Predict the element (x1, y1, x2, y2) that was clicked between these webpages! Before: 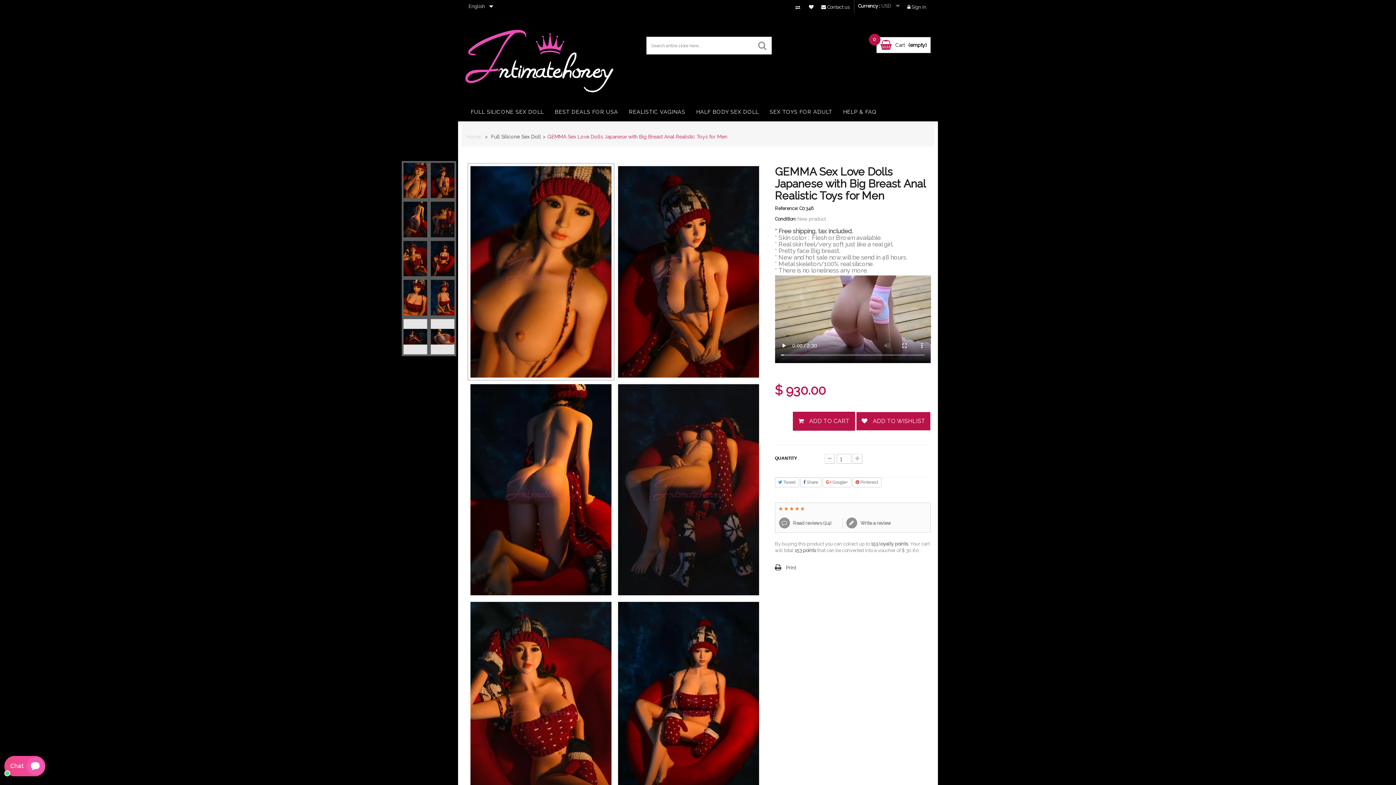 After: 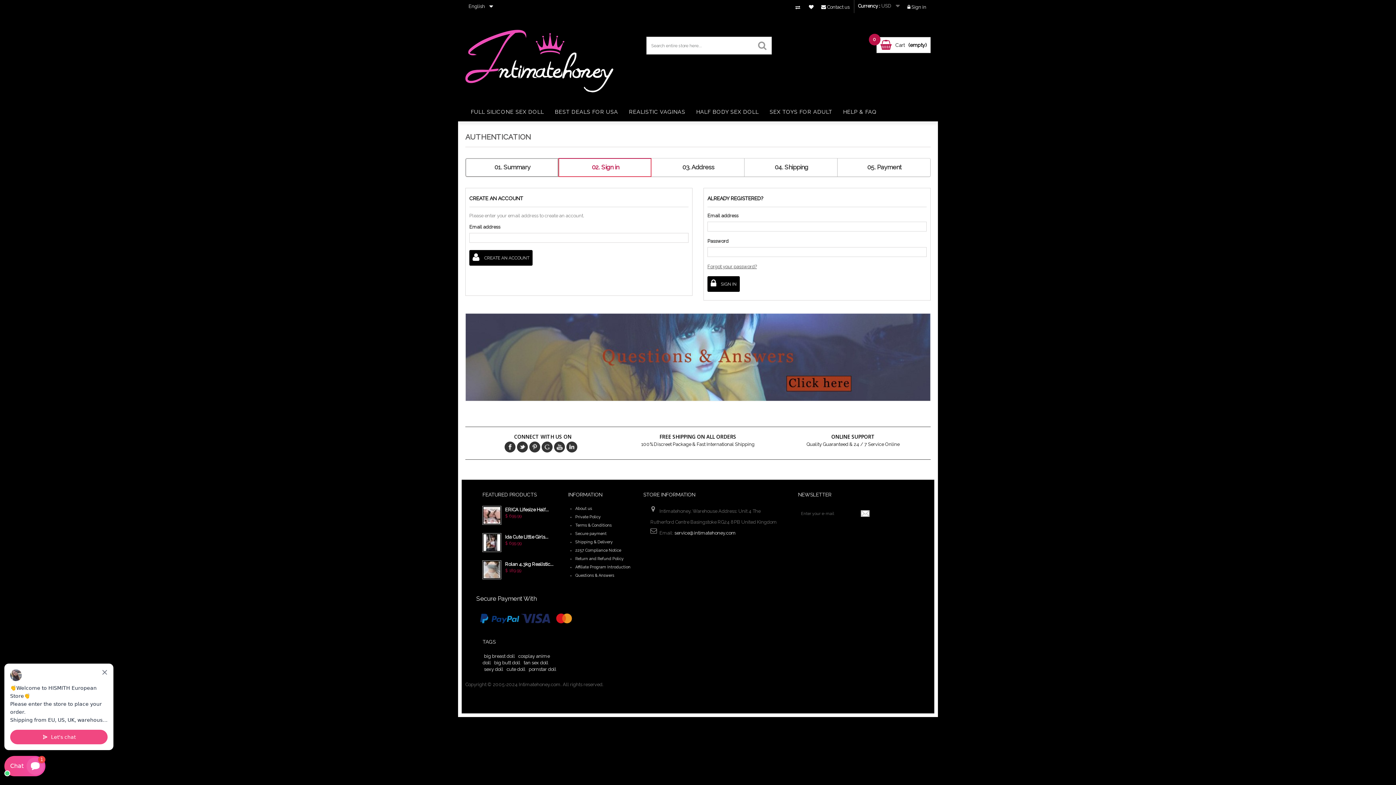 Action: bbox: (809, 4, 813, 9)